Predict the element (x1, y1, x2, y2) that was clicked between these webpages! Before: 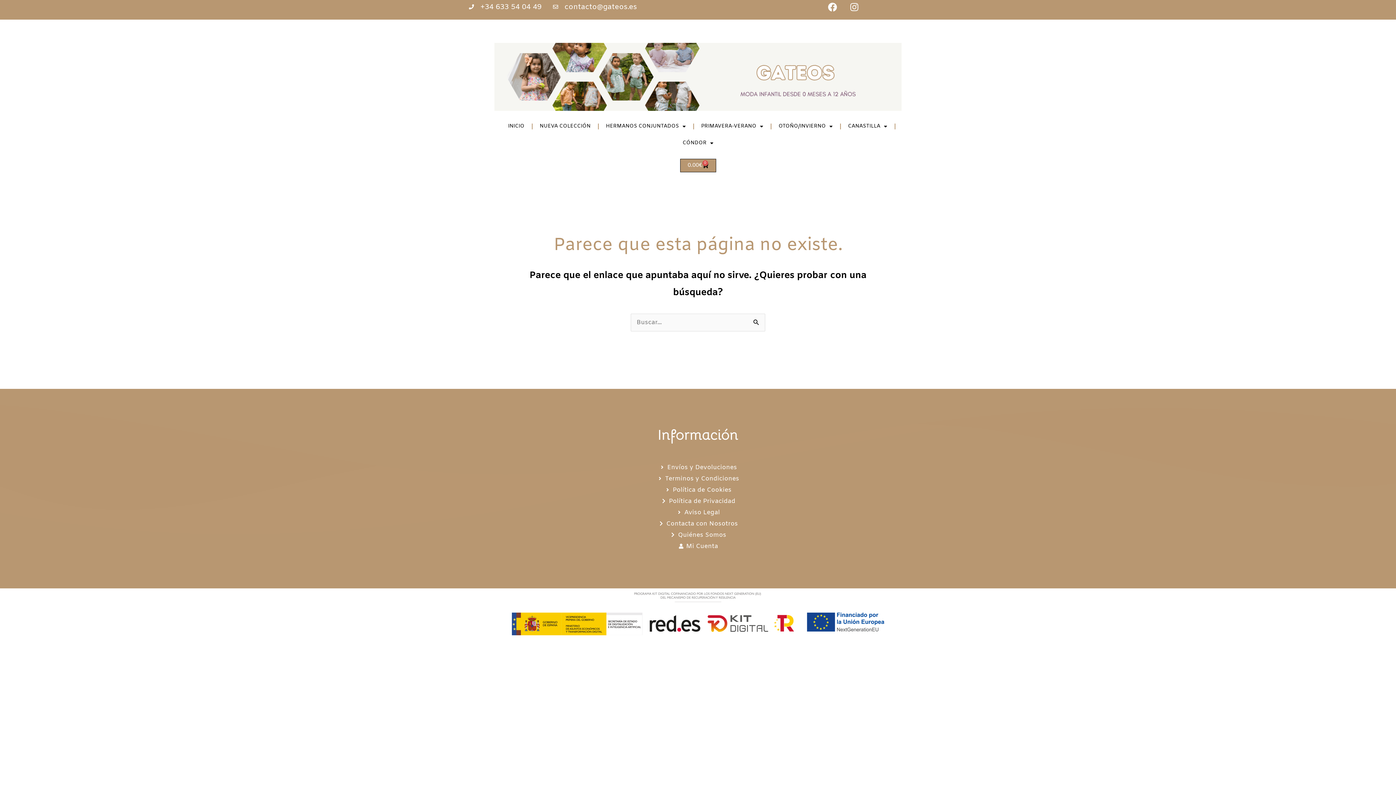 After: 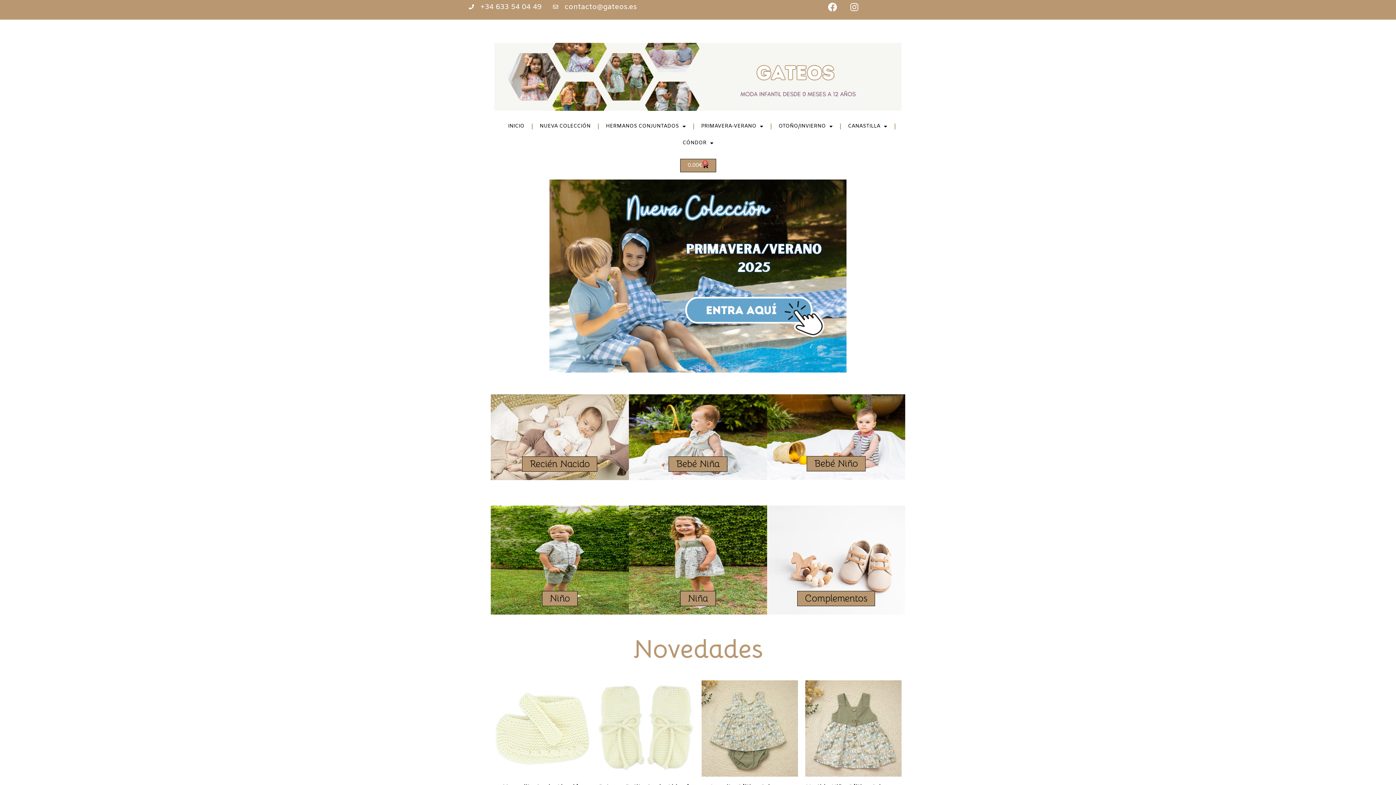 Action: bbox: (494, 42, 901, 110)